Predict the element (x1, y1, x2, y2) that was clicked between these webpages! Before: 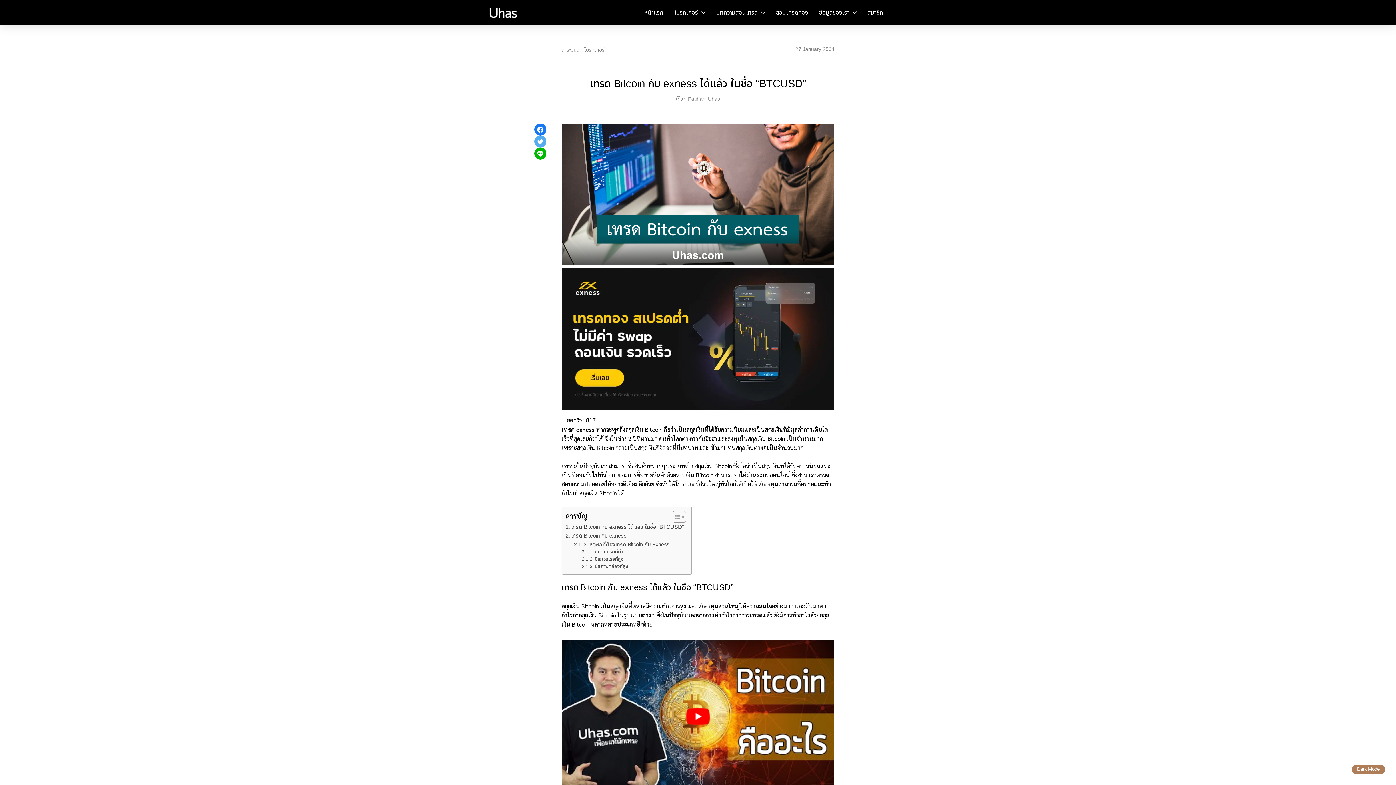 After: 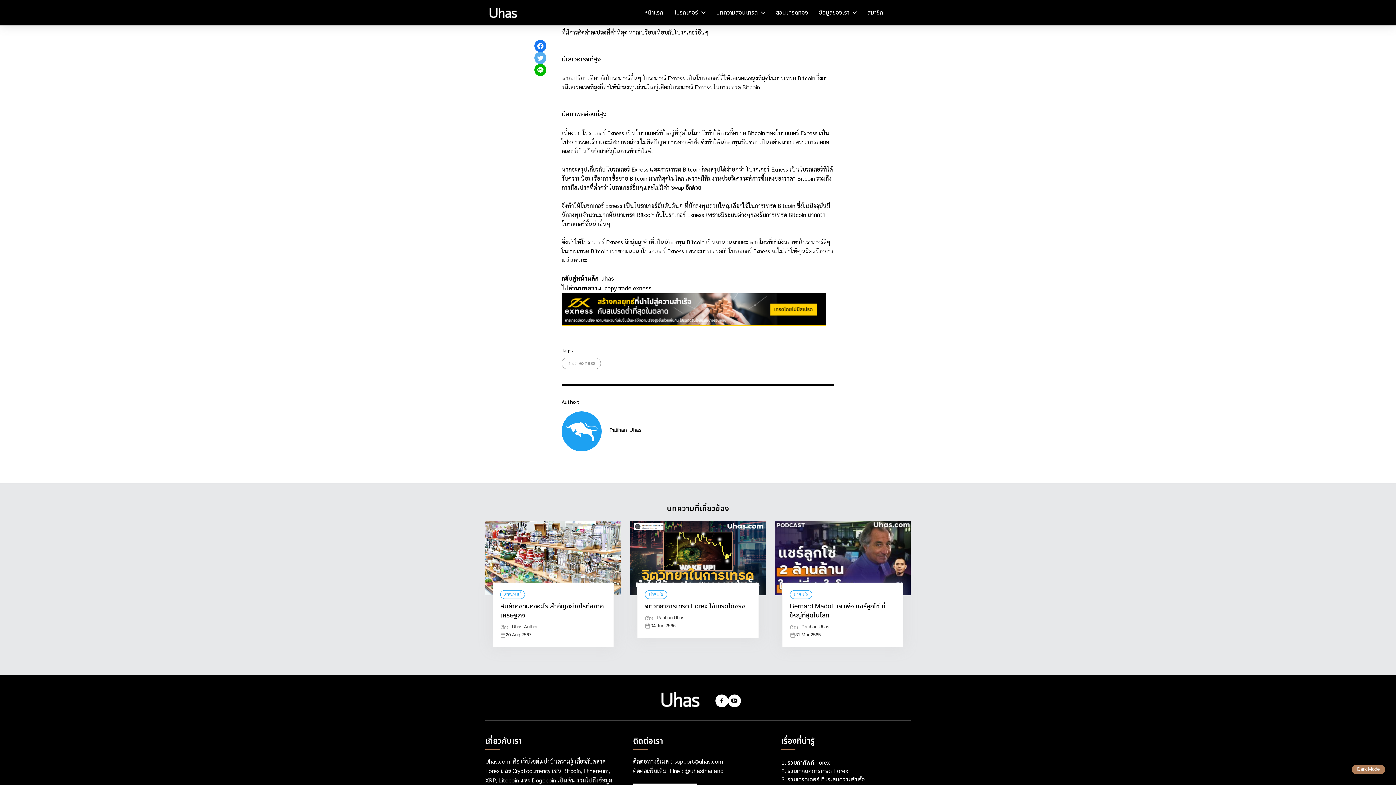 Action: label: มีค่าสเปรดที่ต่ำ bbox: (581, 549, 622, 556)